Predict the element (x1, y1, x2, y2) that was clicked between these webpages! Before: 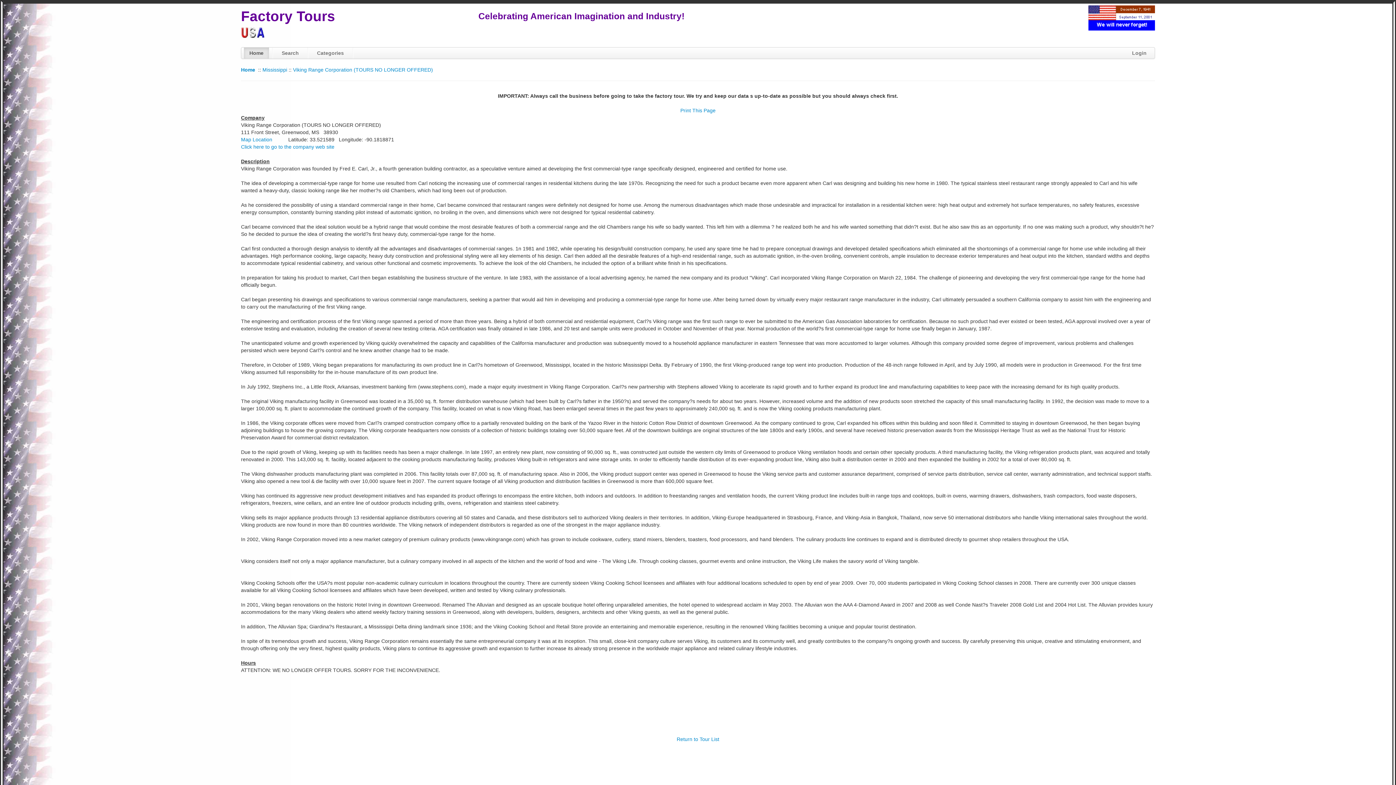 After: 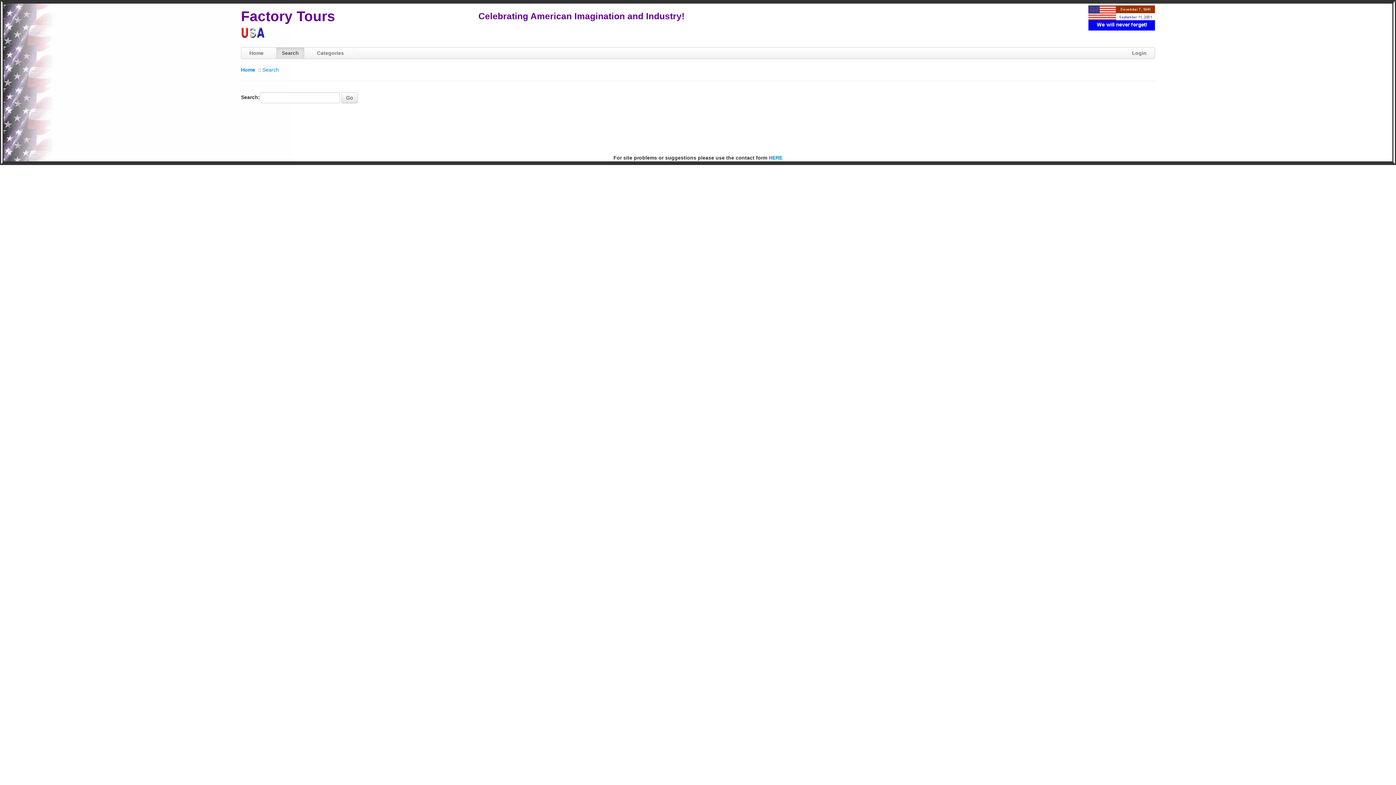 Action: label: Search bbox: (276, 47, 304, 58)